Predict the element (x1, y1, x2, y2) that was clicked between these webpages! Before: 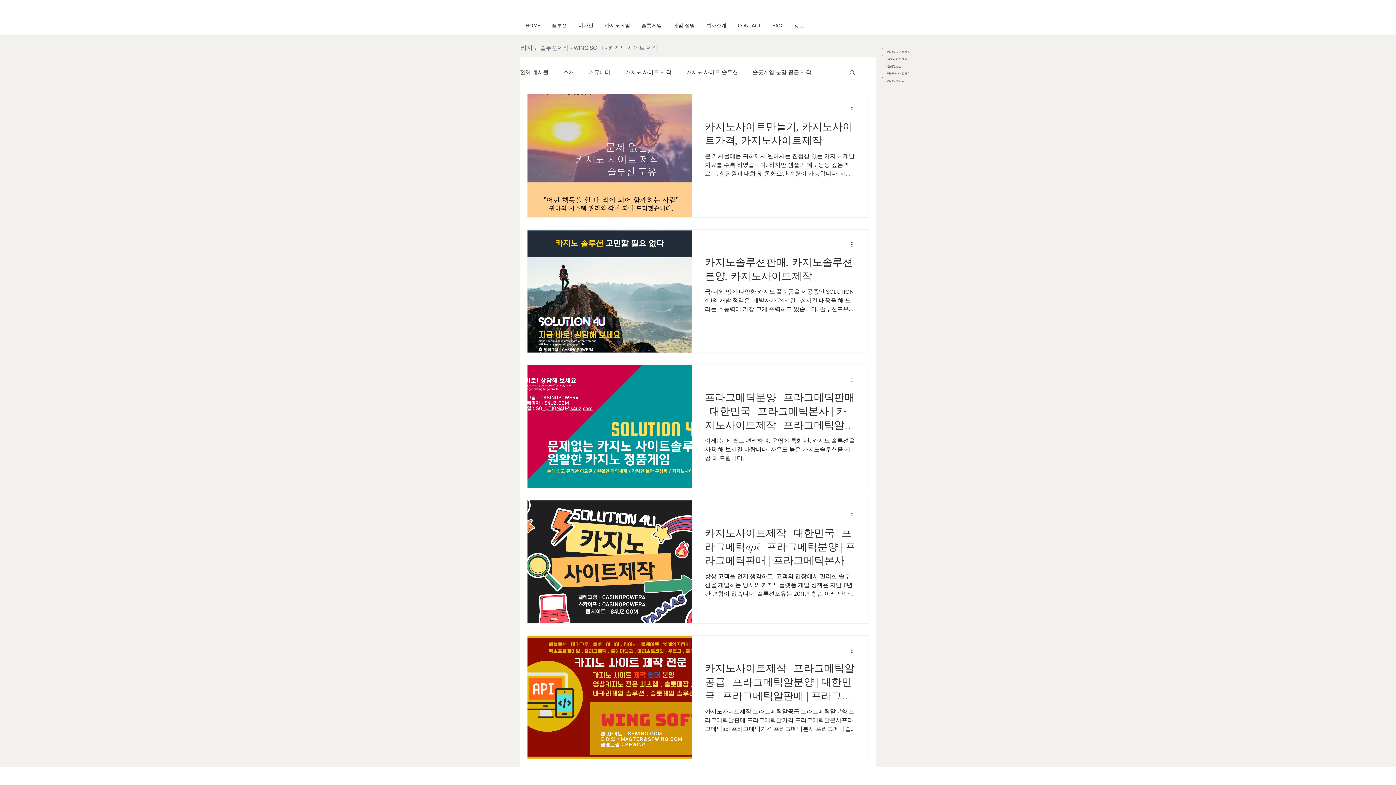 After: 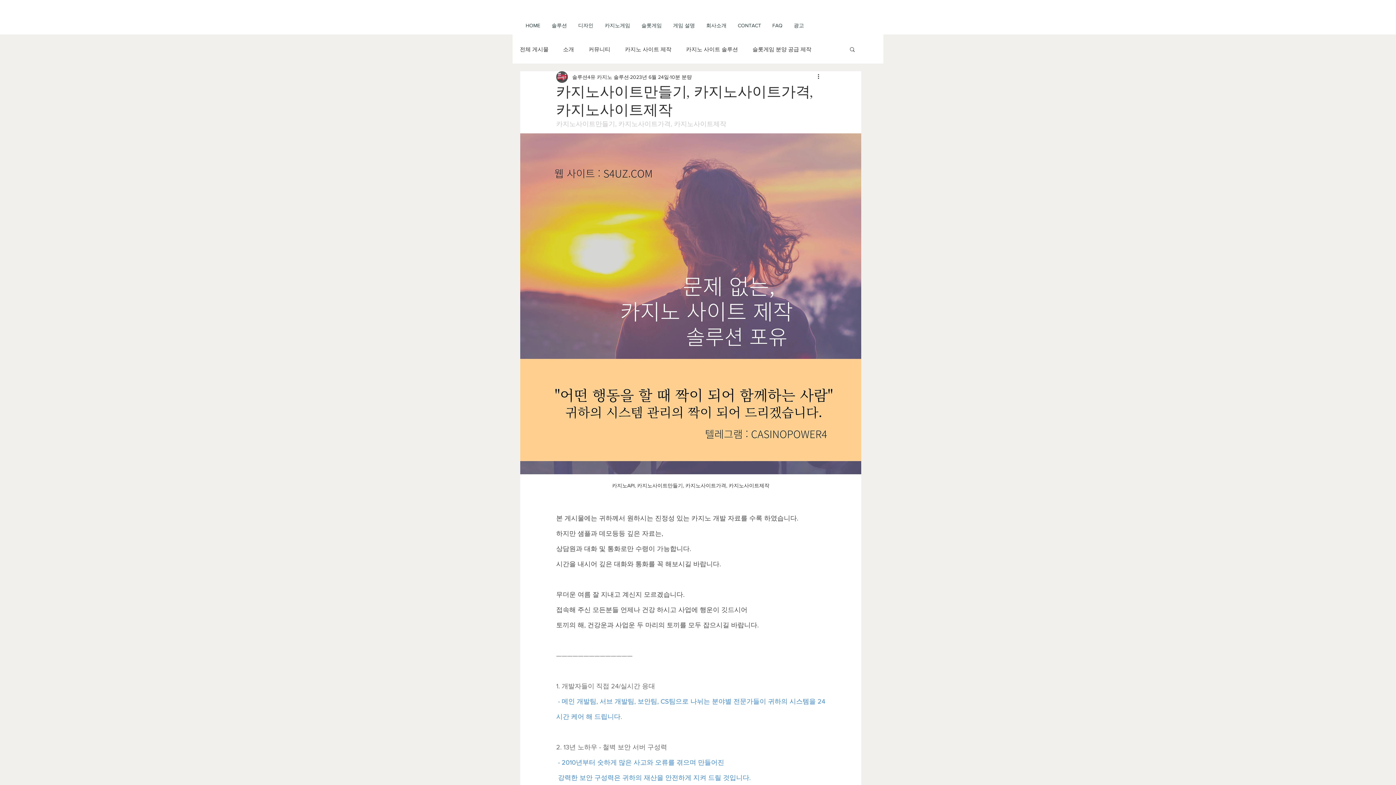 Action: bbox: (705, 119, 855, 152) label: 카지노사이트만들기, 카지노사이트가격, 카지노사이트제작